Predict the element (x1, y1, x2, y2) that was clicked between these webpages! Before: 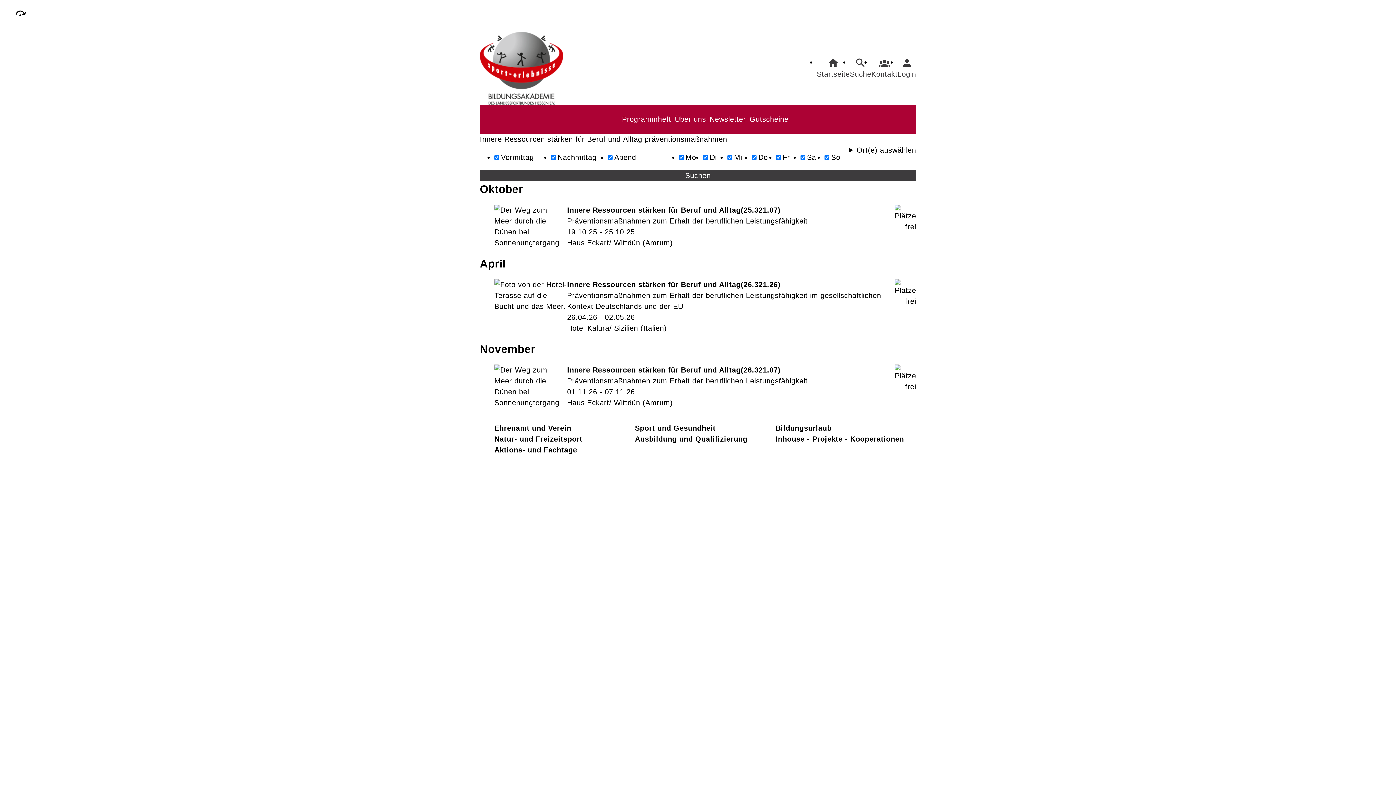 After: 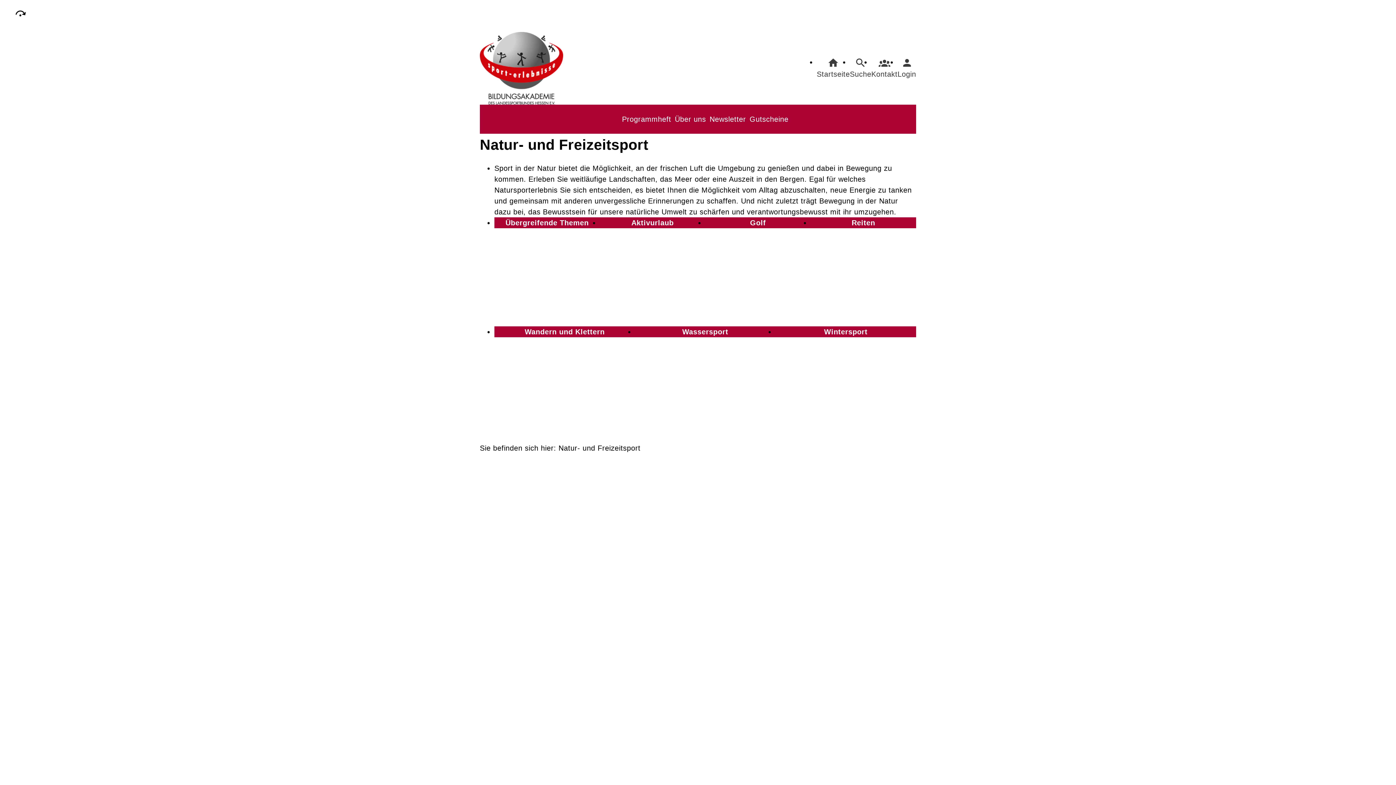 Action: label: Natur- und Freizeitsport bbox: (494, 433, 635, 444)